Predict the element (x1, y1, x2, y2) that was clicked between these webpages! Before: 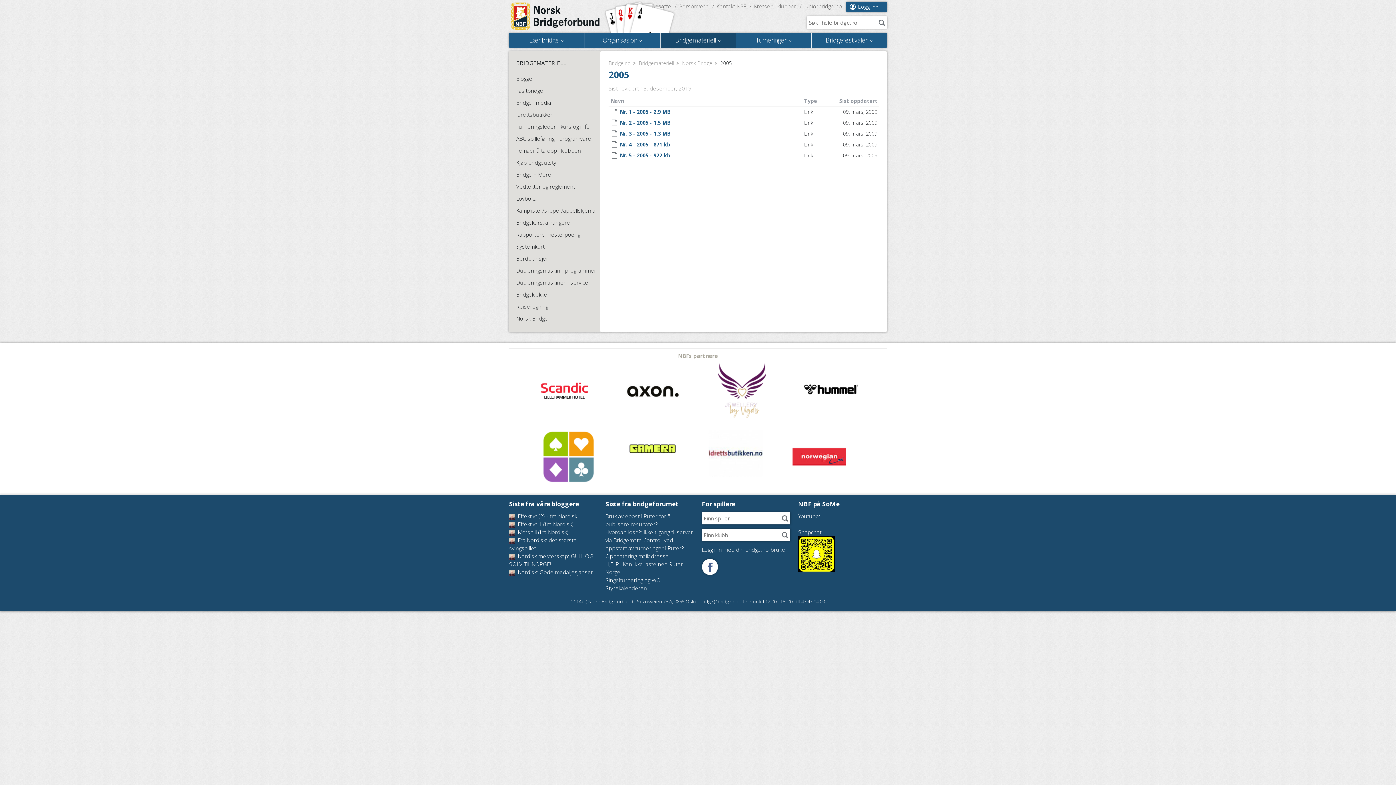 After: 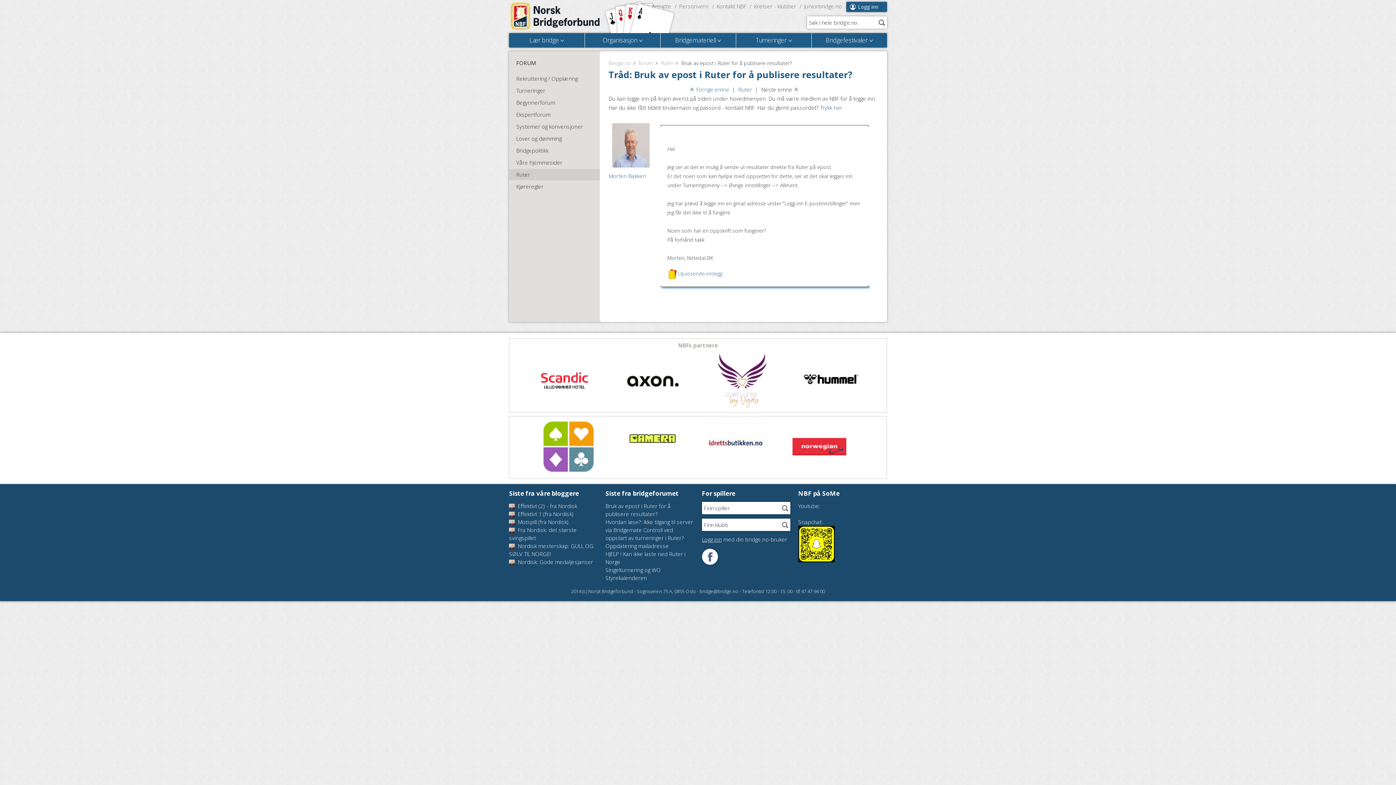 Action: bbox: (605, 512, 694, 528) label: Bruk av epost i Ruter for å publisere resultater?